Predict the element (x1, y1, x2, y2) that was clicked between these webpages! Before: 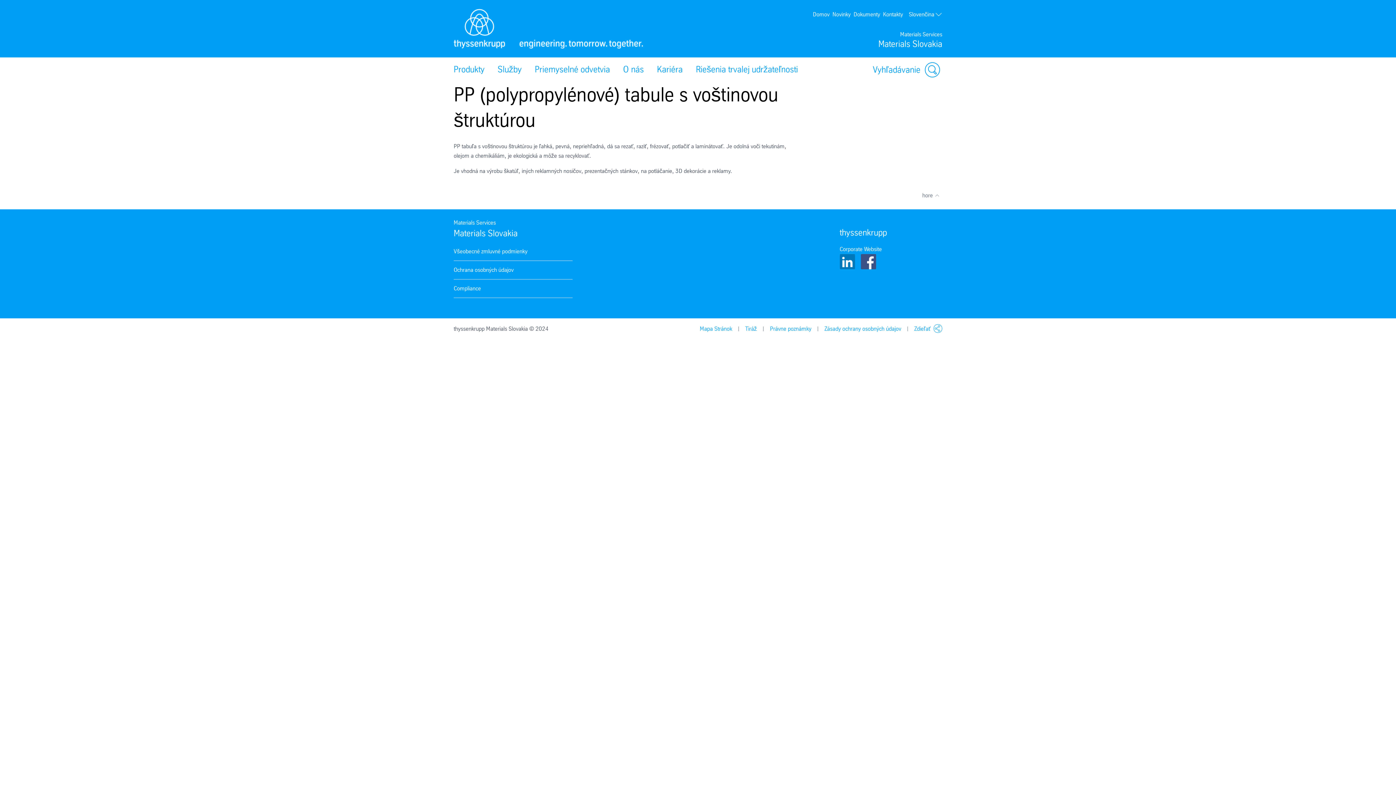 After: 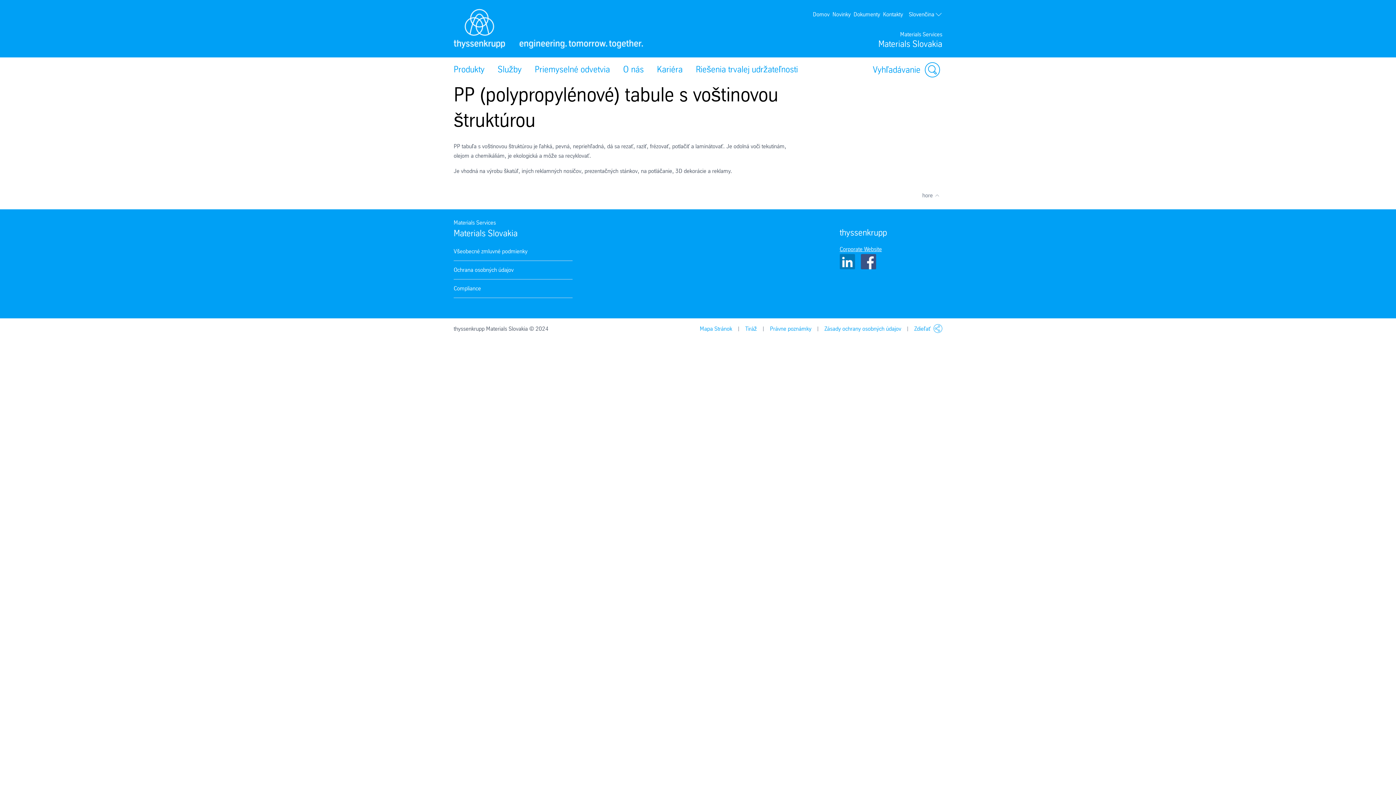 Action: bbox: (839, 244, 882, 254) label: Corporate Website